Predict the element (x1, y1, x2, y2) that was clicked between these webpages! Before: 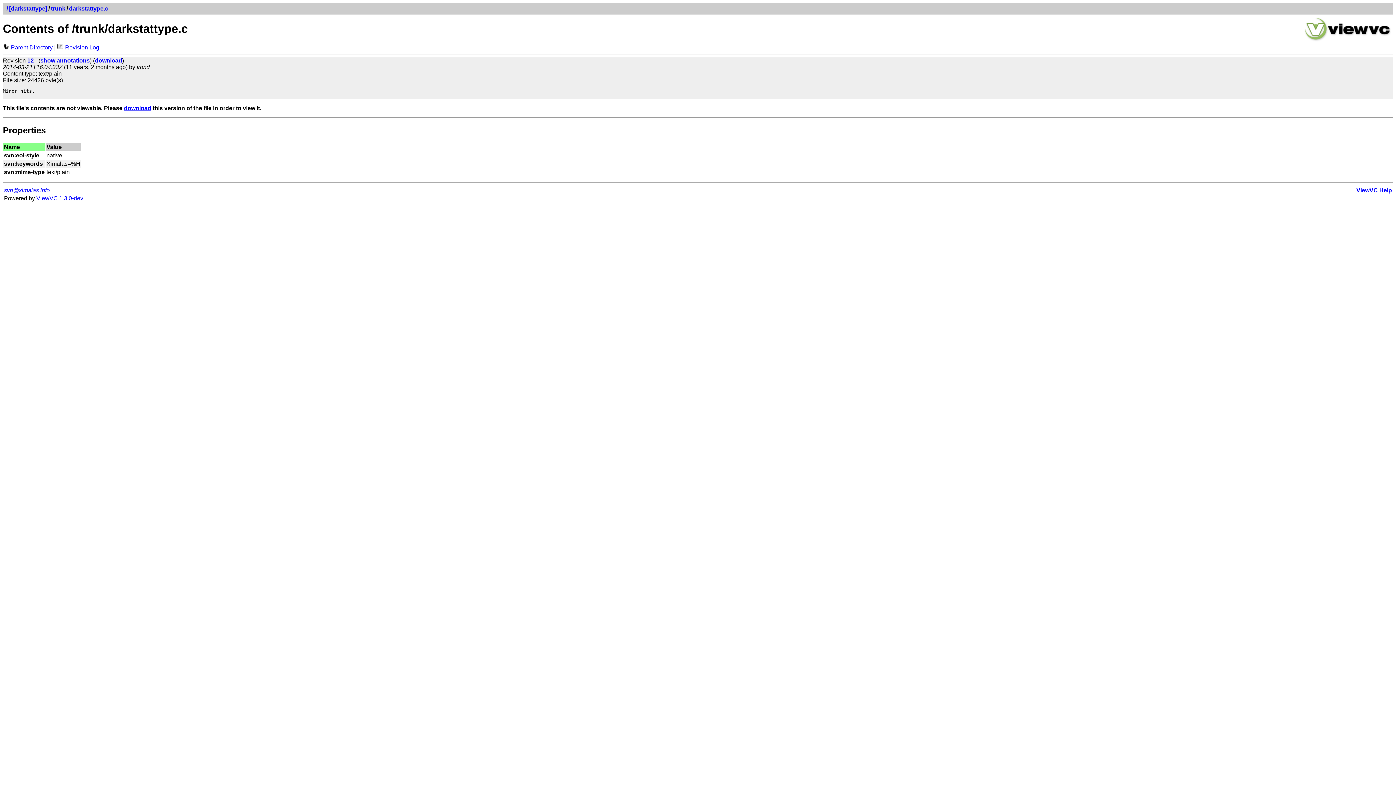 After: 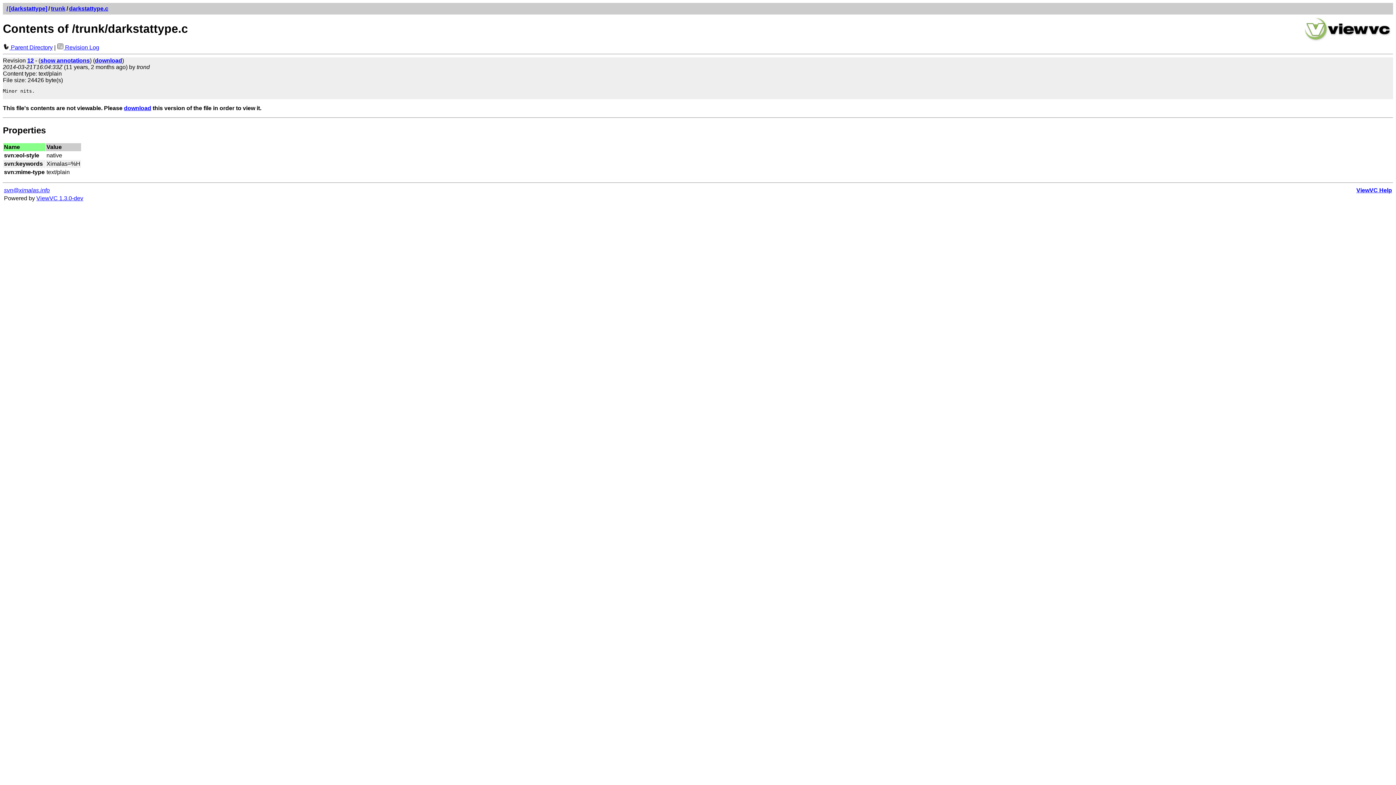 Action: bbox: (1304, 36, 1391, 42)